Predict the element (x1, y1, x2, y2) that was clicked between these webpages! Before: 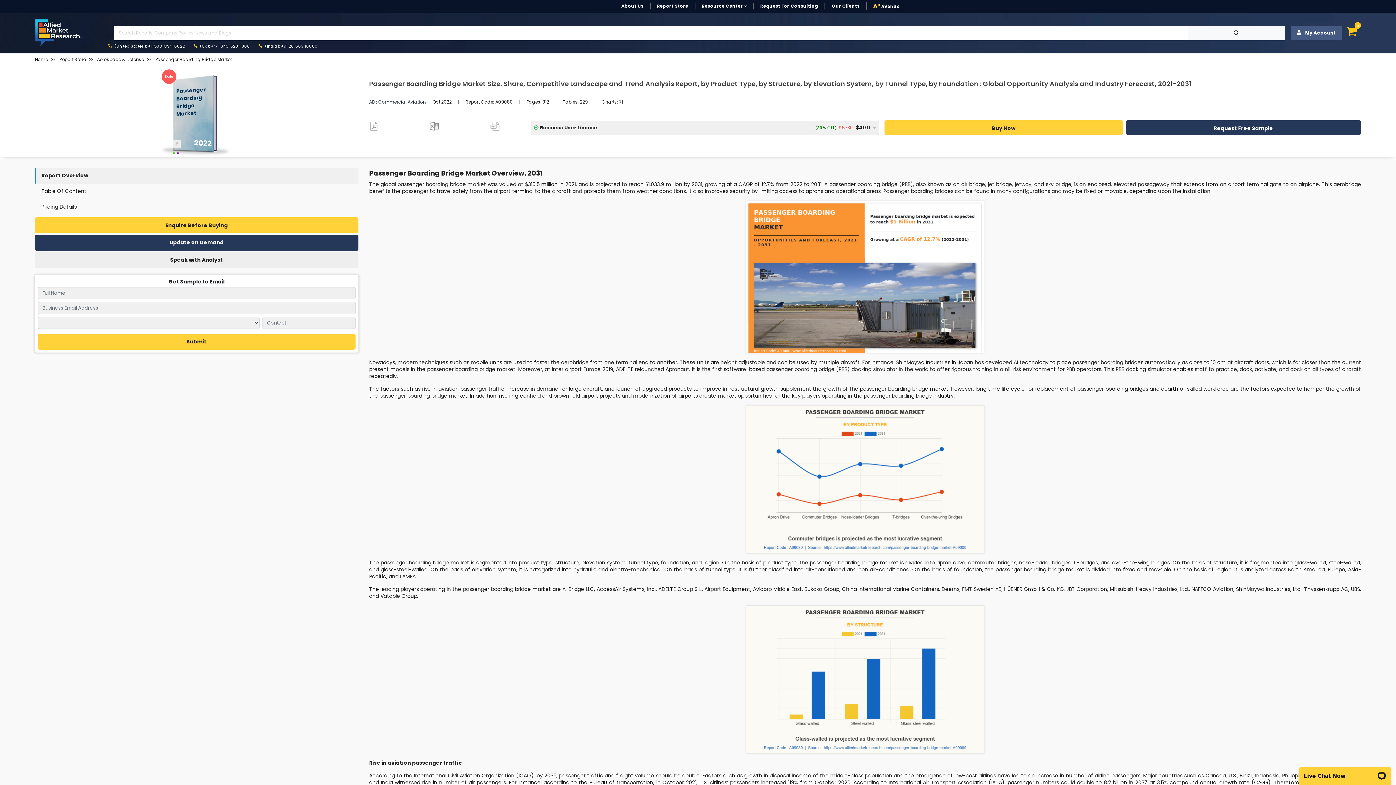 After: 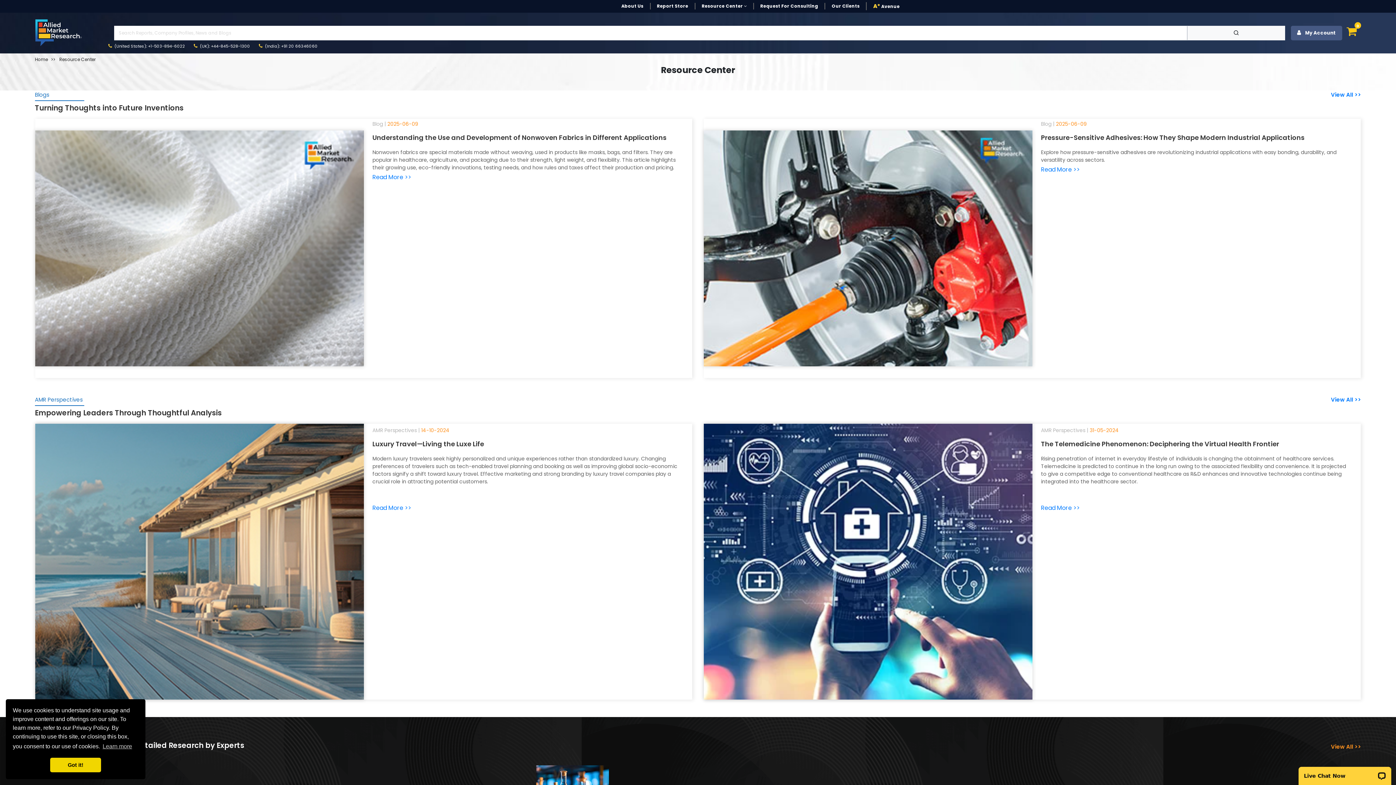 Action: bbox: (694, 3, 753, 9) label: Resource Center 